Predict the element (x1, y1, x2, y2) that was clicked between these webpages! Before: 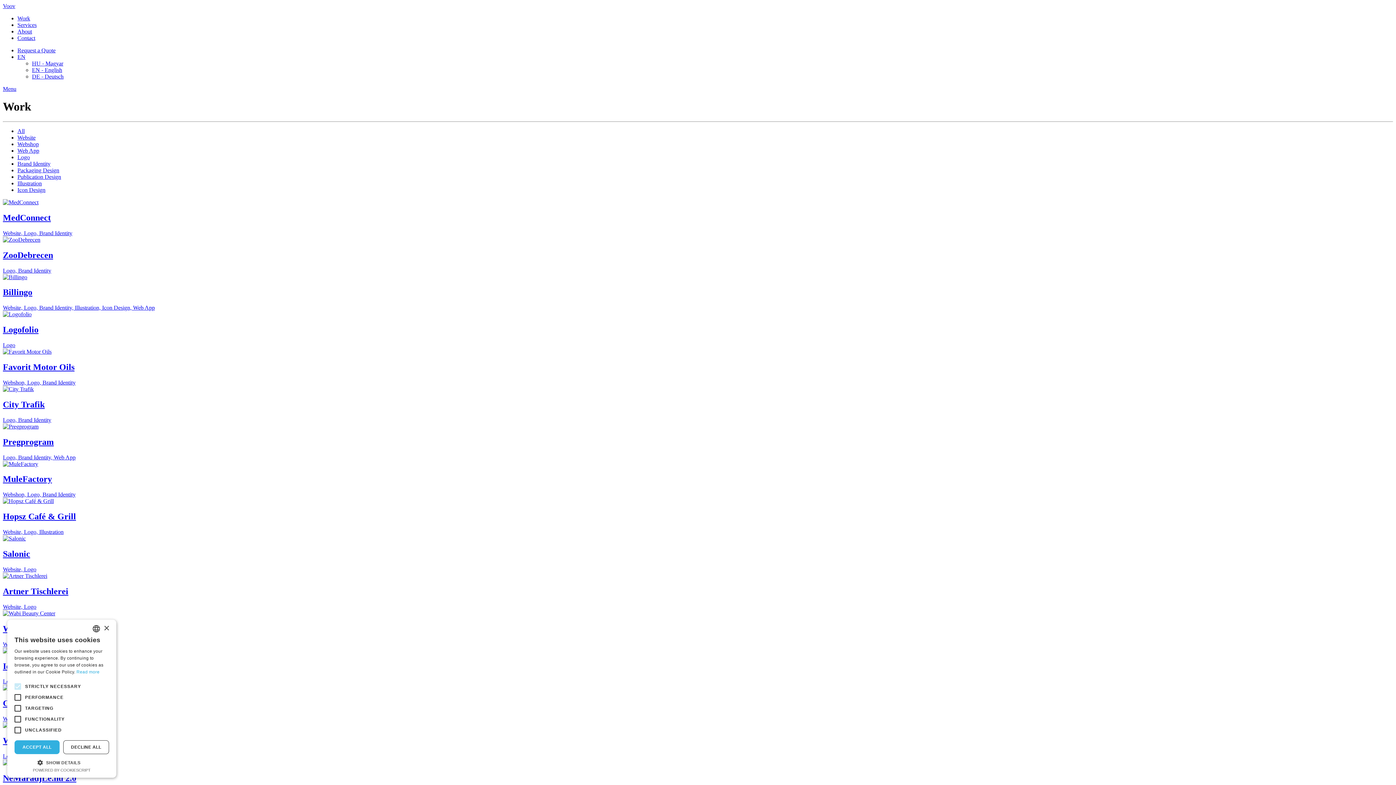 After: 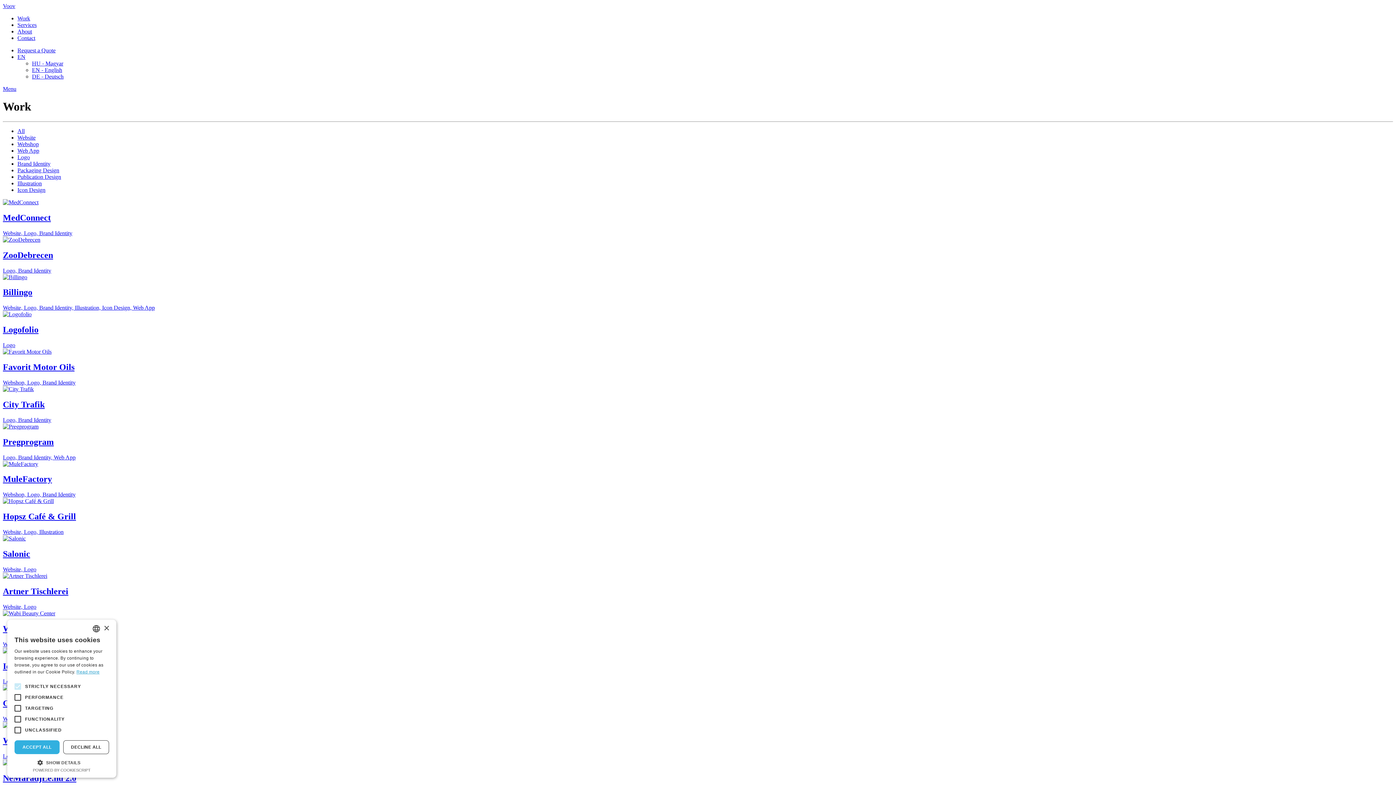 Action: label: Bővebben, opens a new window bbox: (76, 669, 99, 674)